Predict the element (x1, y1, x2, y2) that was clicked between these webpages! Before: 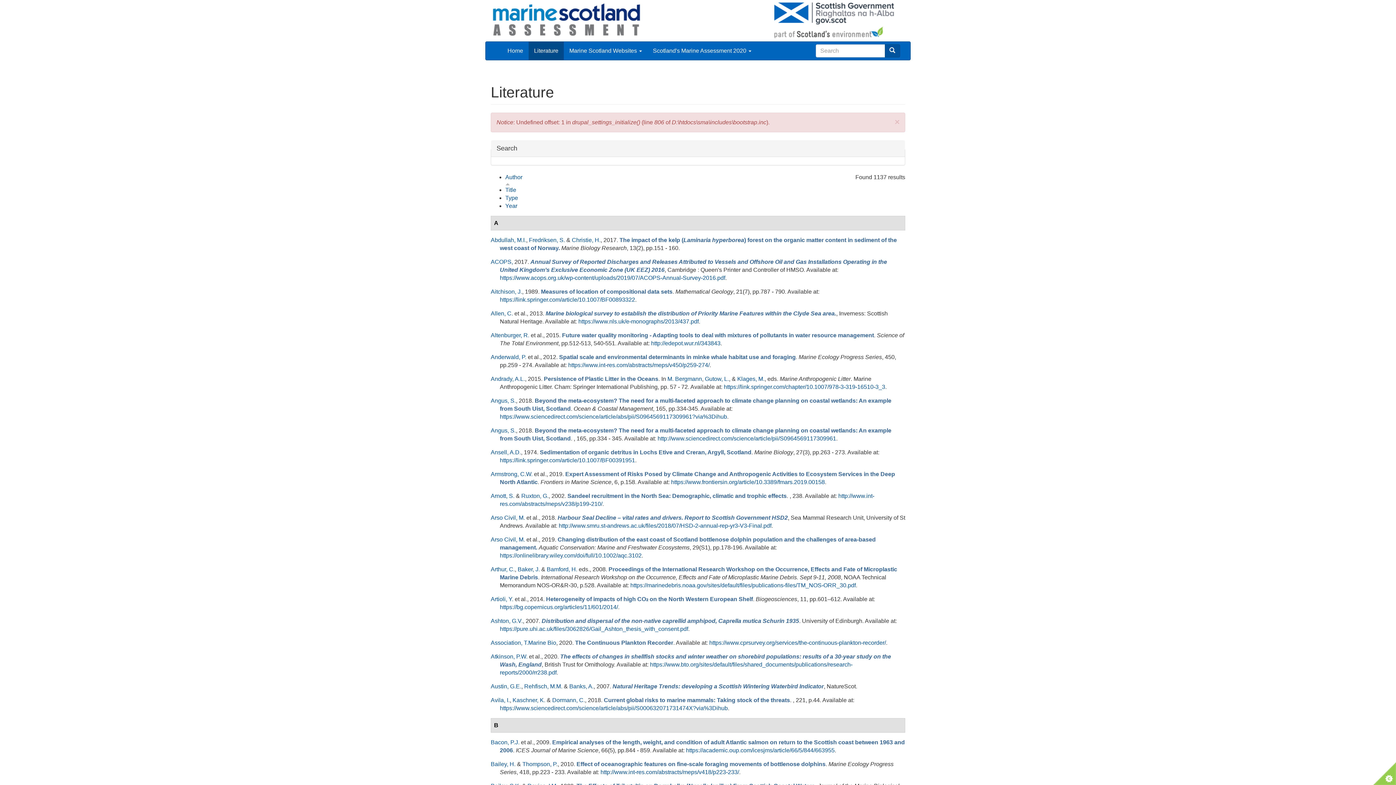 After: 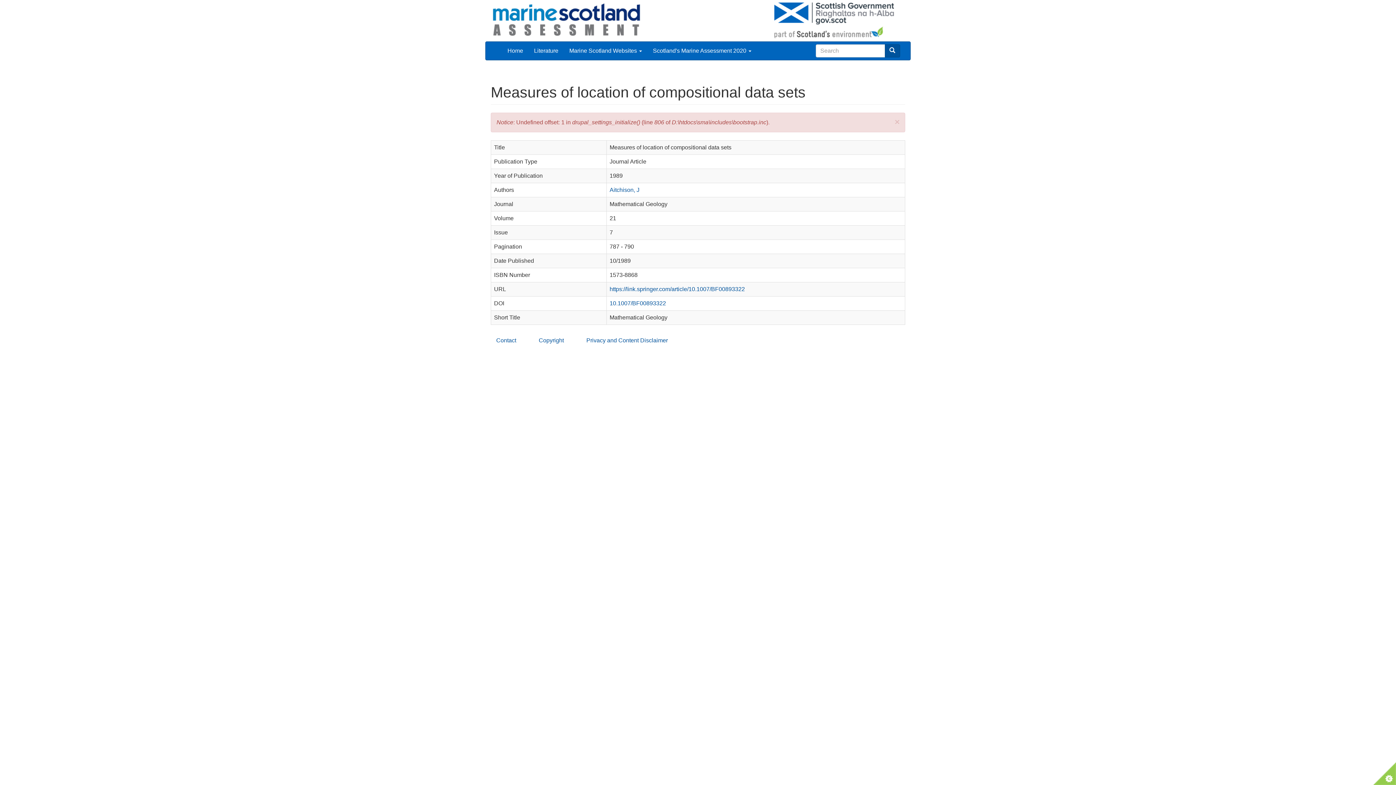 Action: label: Measures of location of compositional data sets bbox: (541, 288, 672, 294)